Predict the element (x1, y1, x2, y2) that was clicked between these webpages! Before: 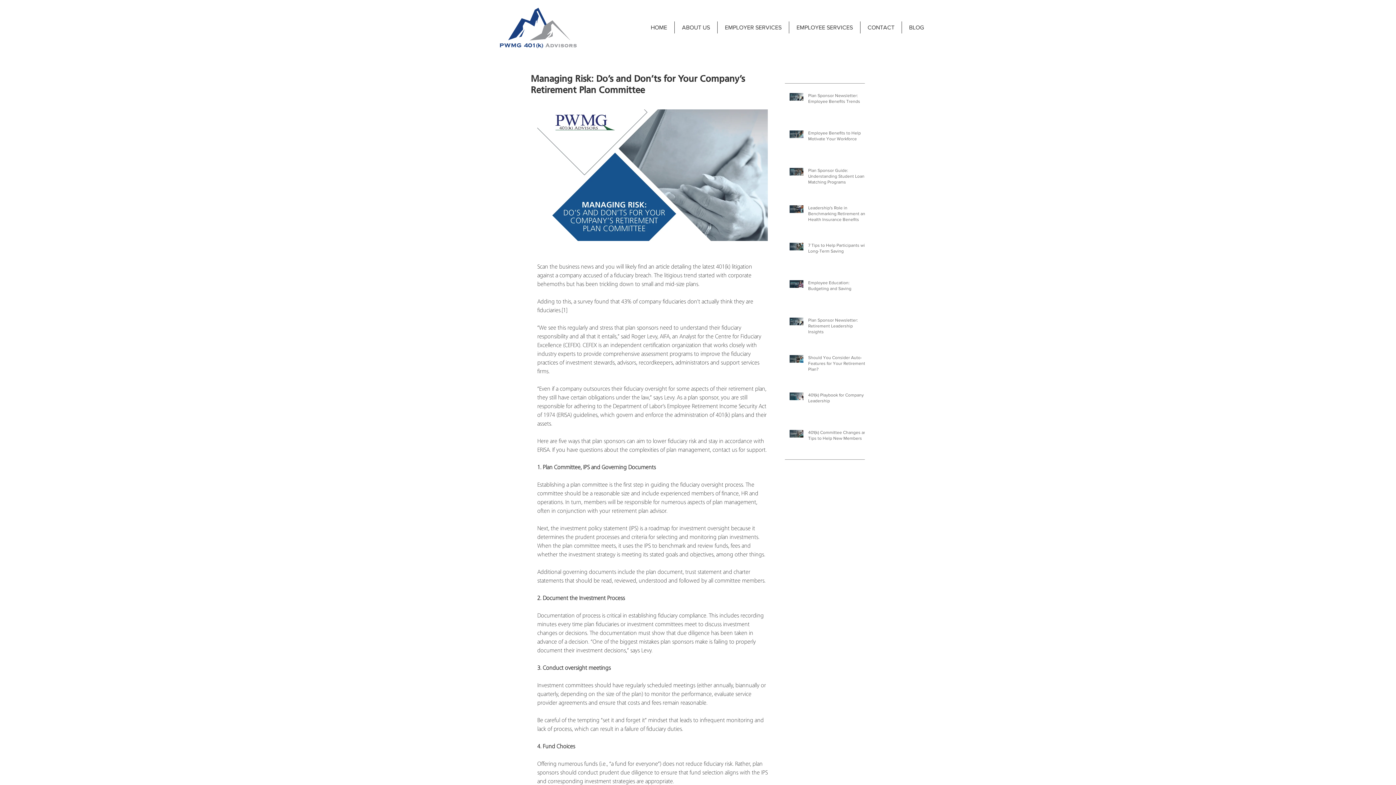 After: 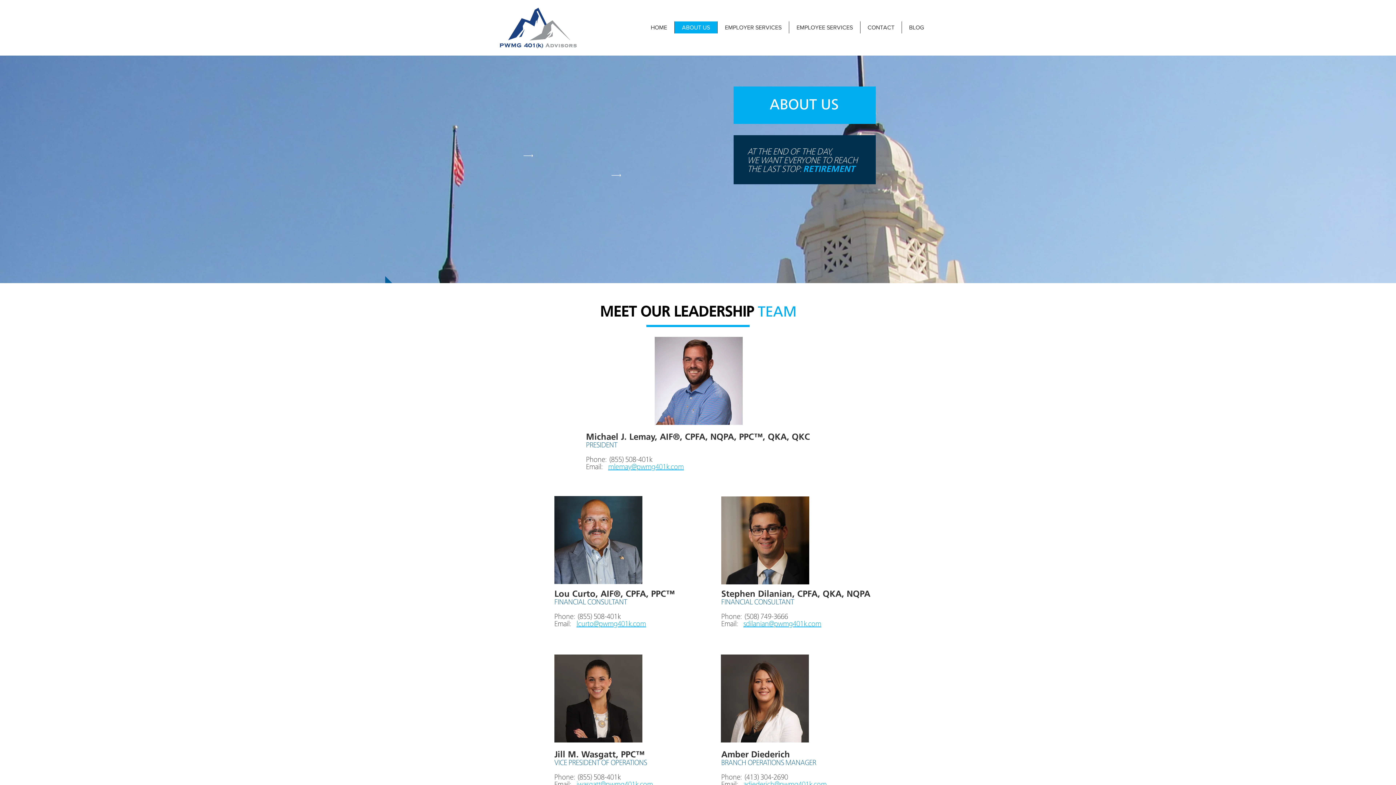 Action: bbox: (674, 21, 717, 33) label: ABOUT US